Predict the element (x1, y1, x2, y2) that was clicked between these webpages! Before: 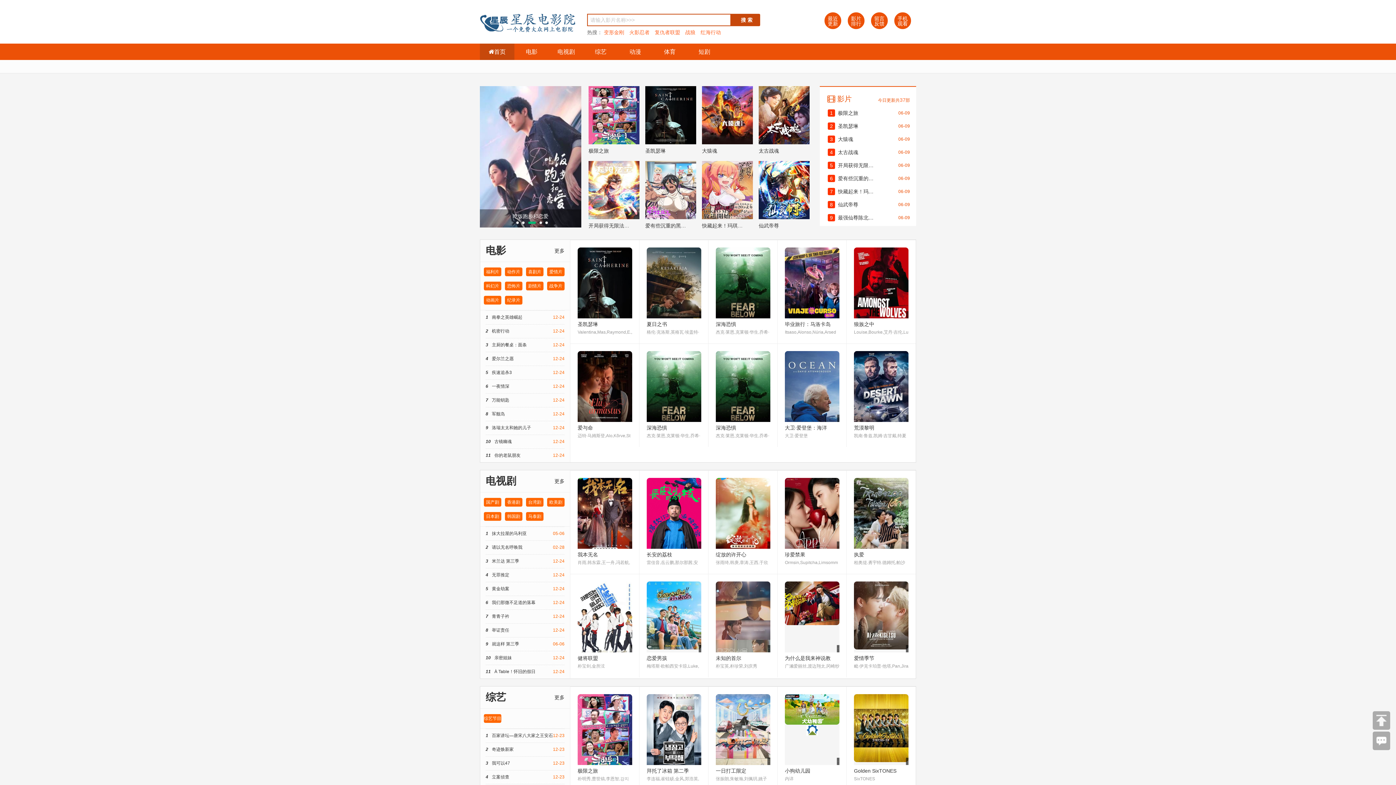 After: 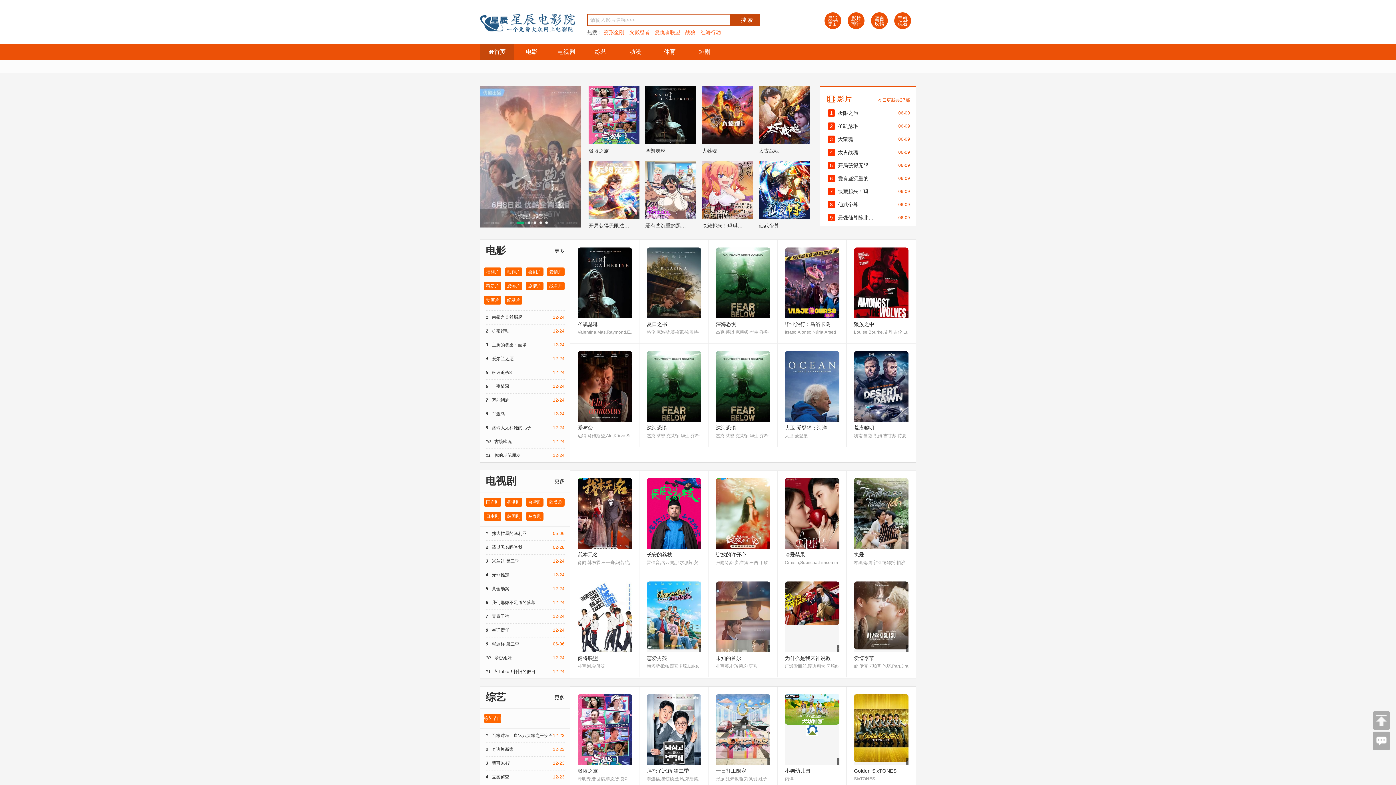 Action: bbox: (480, 10, 576, 36)